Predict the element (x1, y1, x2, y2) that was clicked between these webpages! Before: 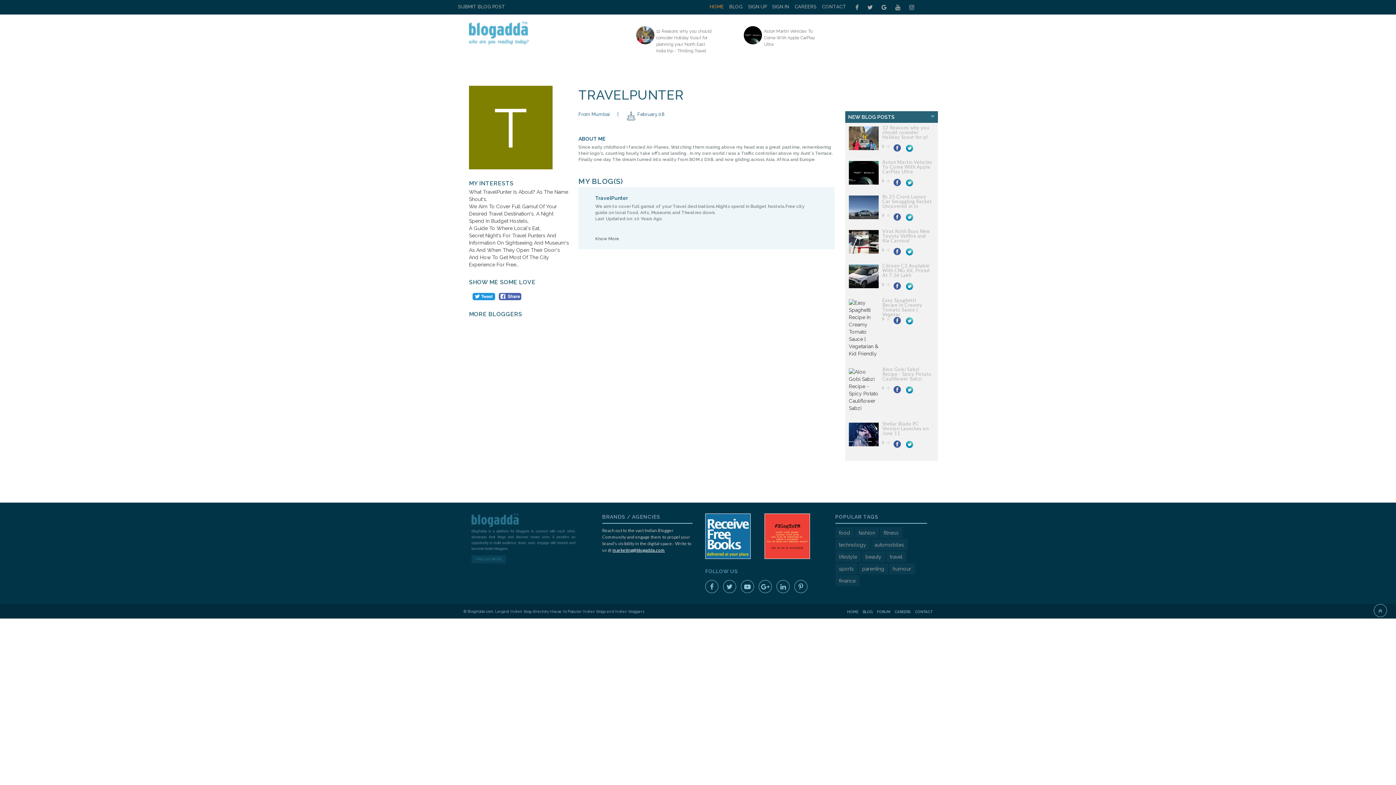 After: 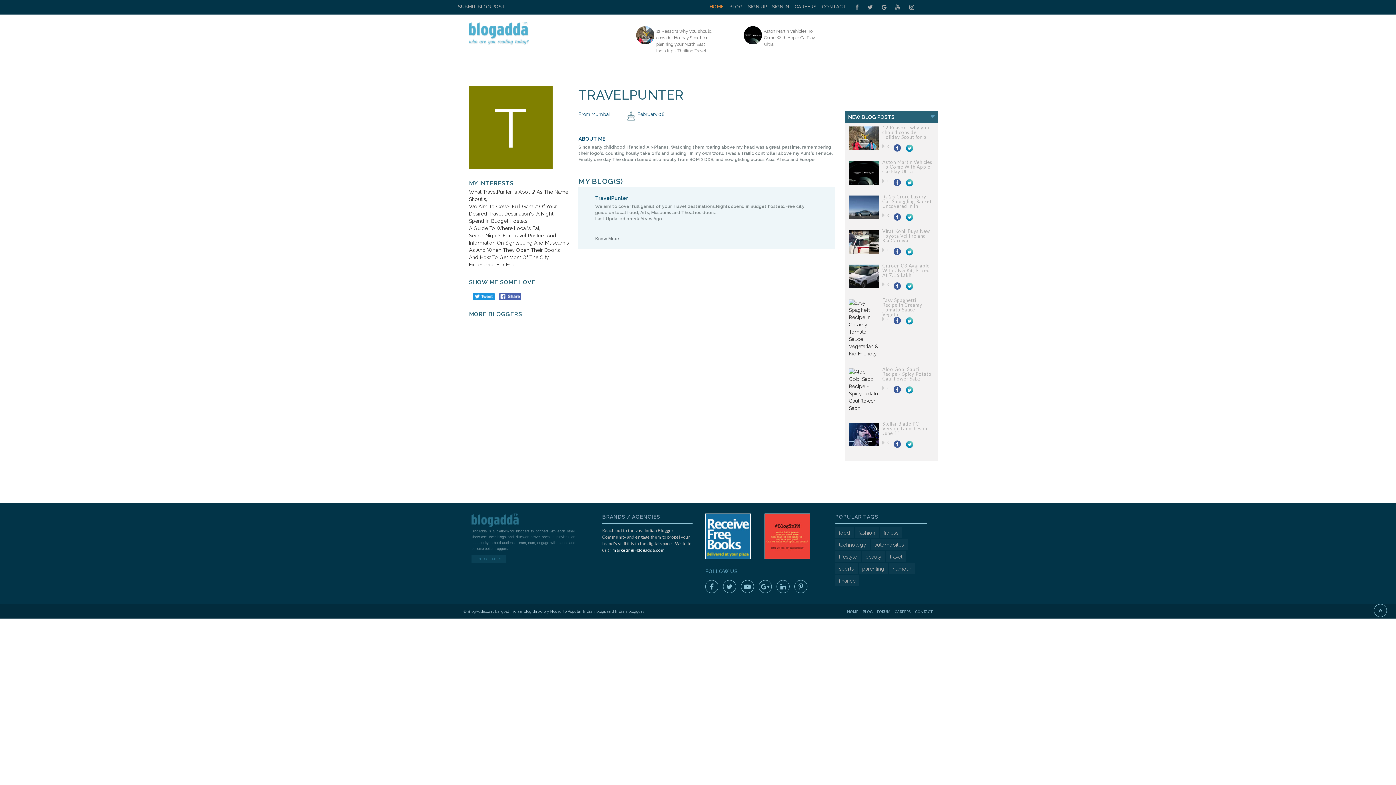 Action: bbox: (903, 179, 913, 182)